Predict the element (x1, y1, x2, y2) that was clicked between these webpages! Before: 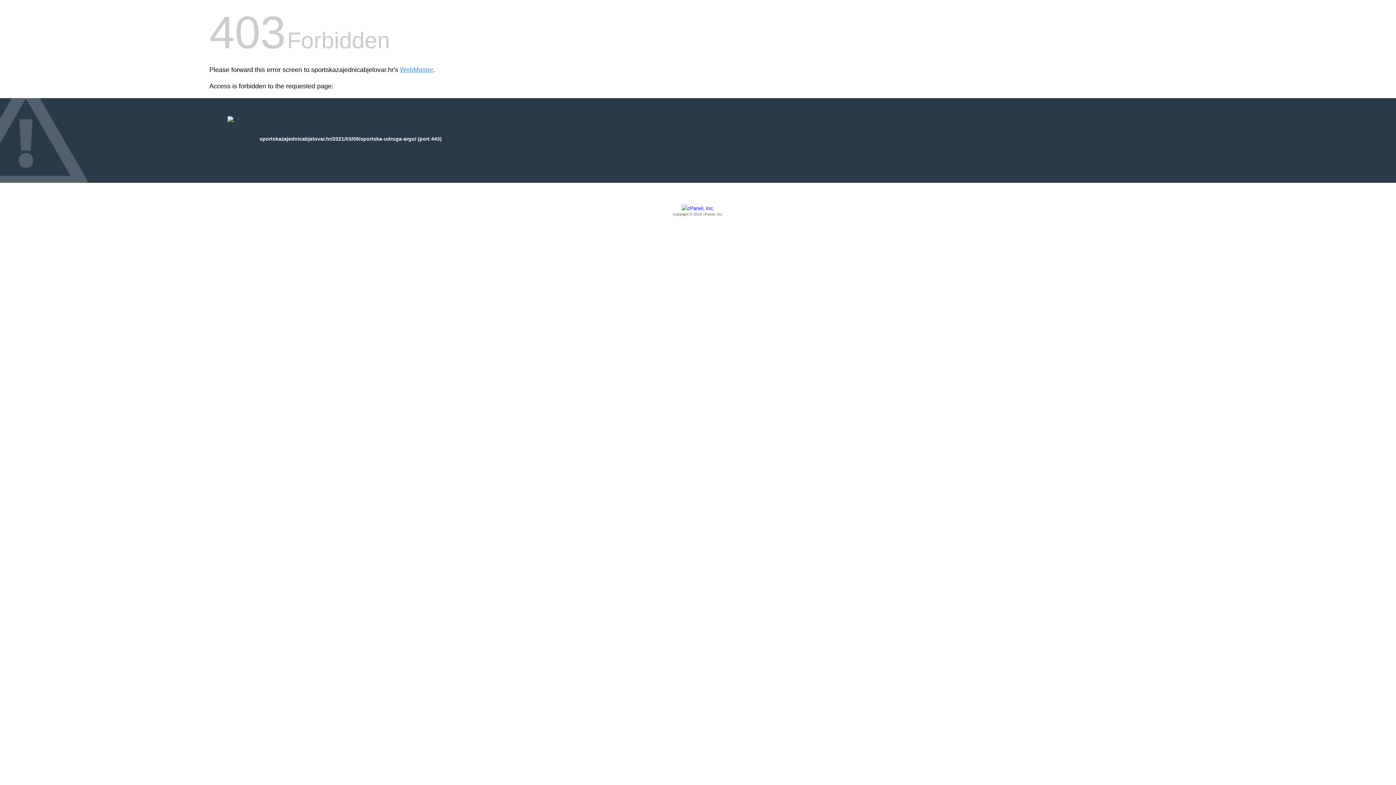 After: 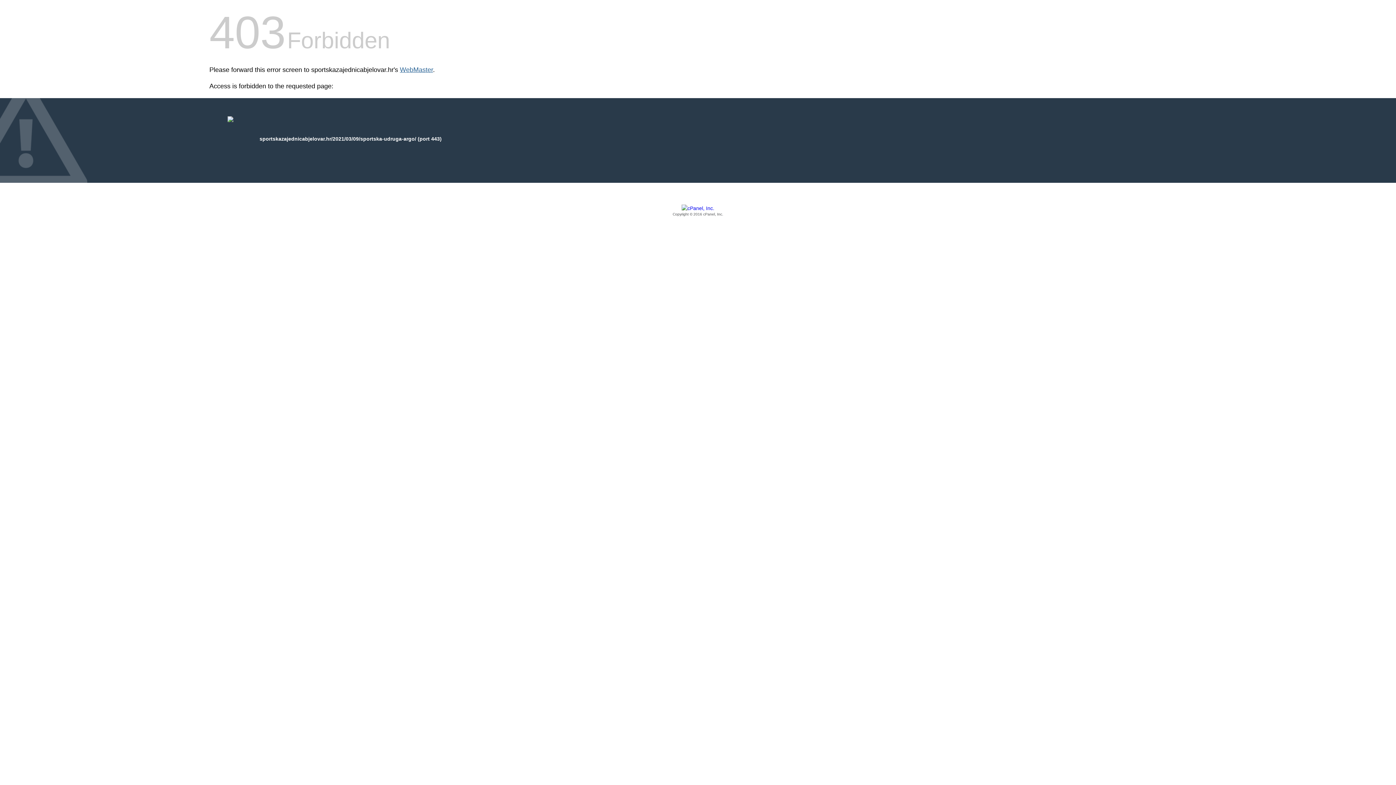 Action: bbox: (400, 66, 433, 73) label: WebMaster